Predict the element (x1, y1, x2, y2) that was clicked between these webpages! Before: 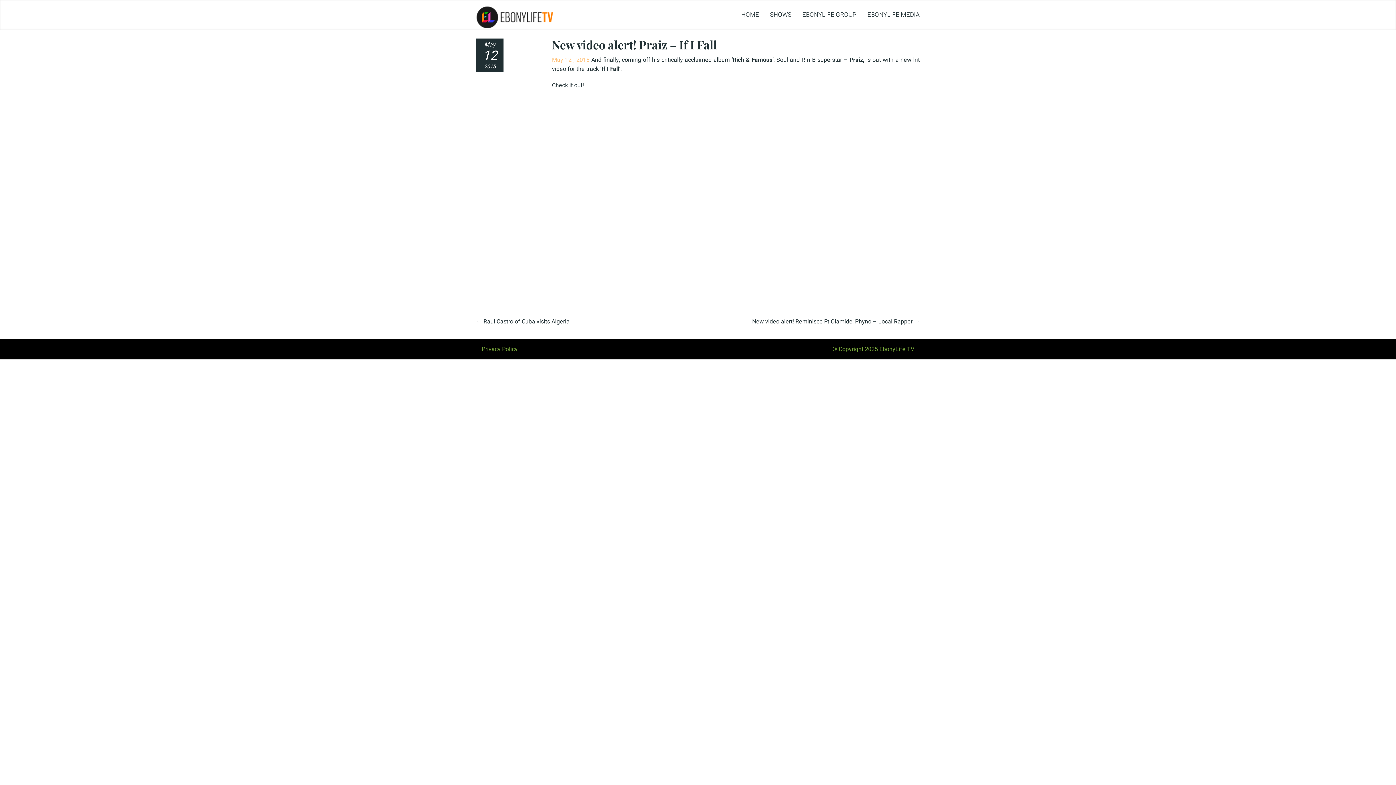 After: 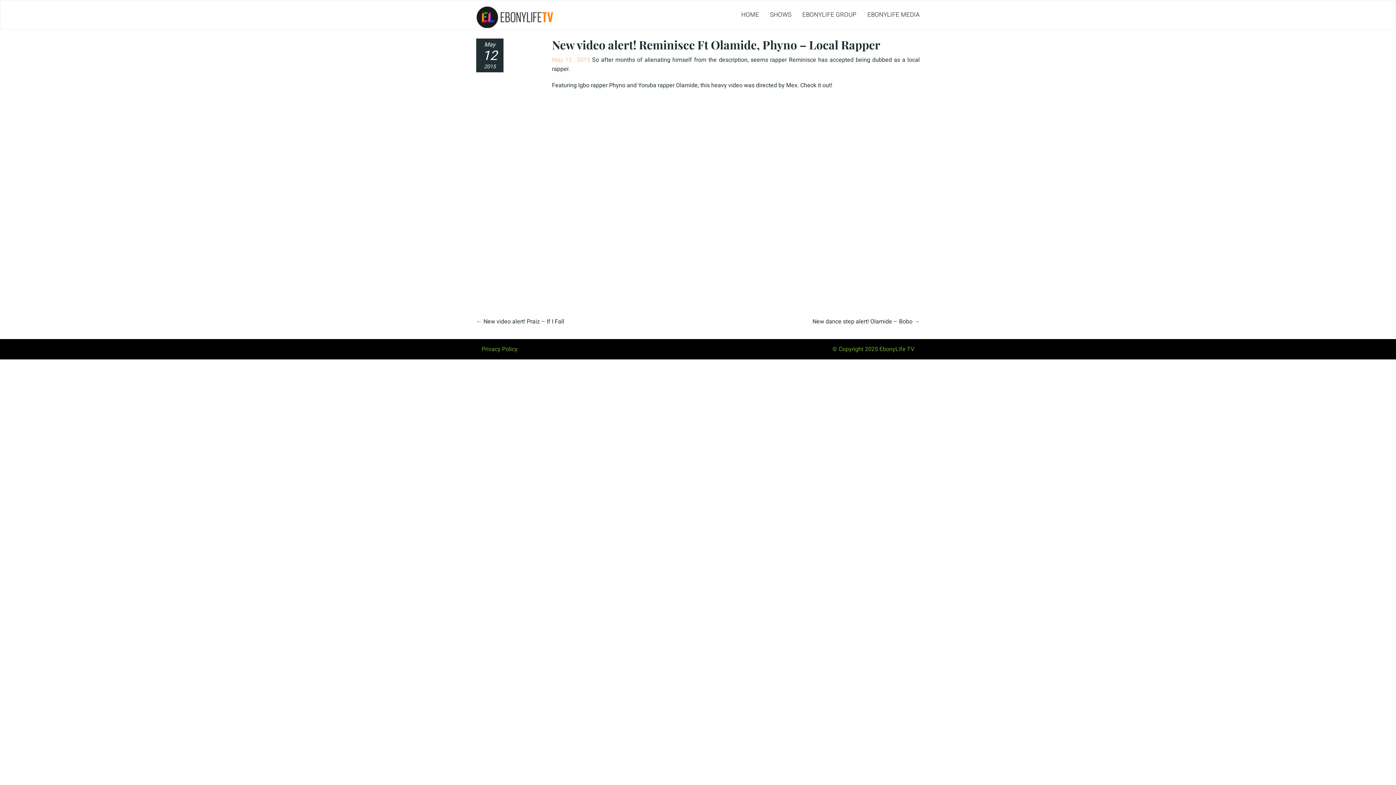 Action: label: New video alert! Reminisce Ft Olamide, Phyno – Local Rapper bbox: (752, 317, 912, 326)